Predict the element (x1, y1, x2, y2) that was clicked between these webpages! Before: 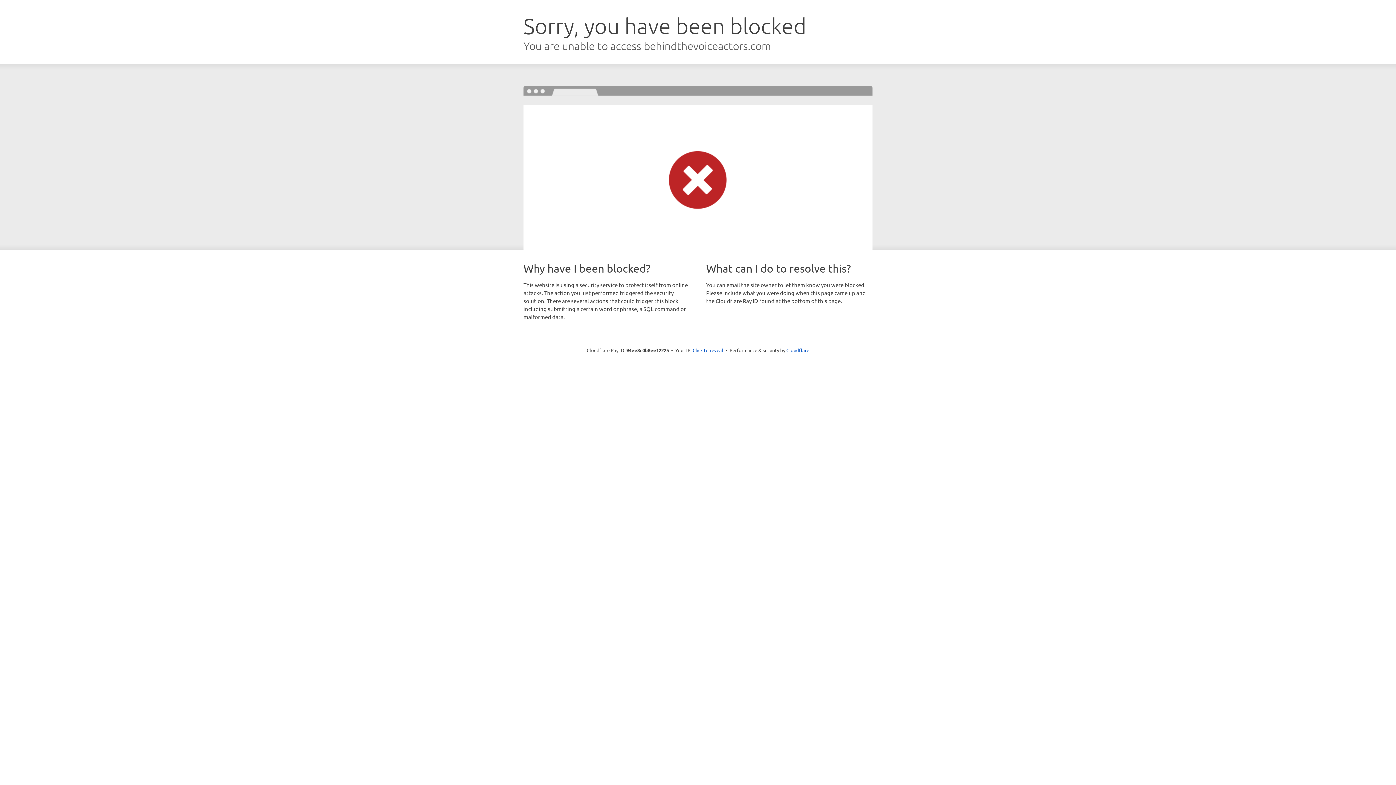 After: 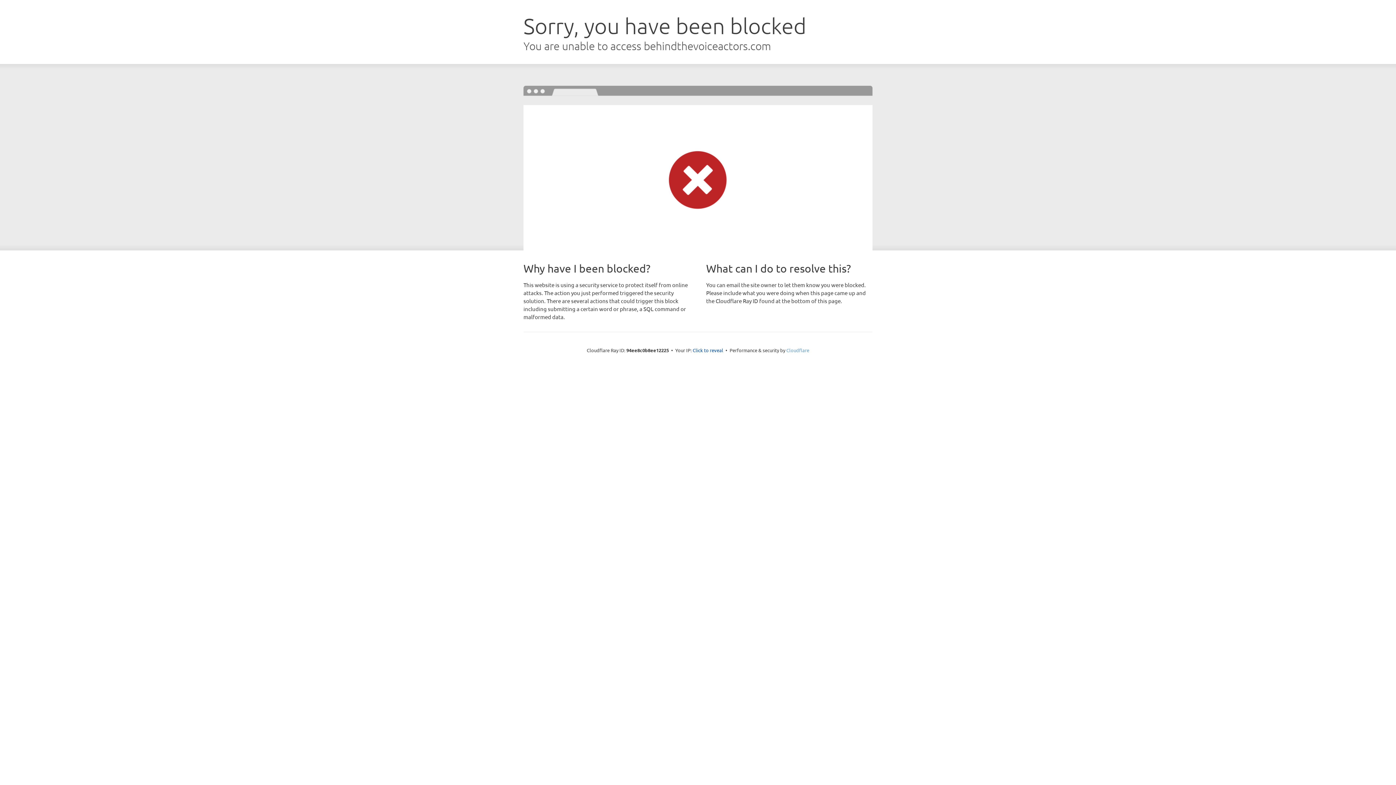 Action: label: Cloudflare bbox: (786, 347, 809, 353)